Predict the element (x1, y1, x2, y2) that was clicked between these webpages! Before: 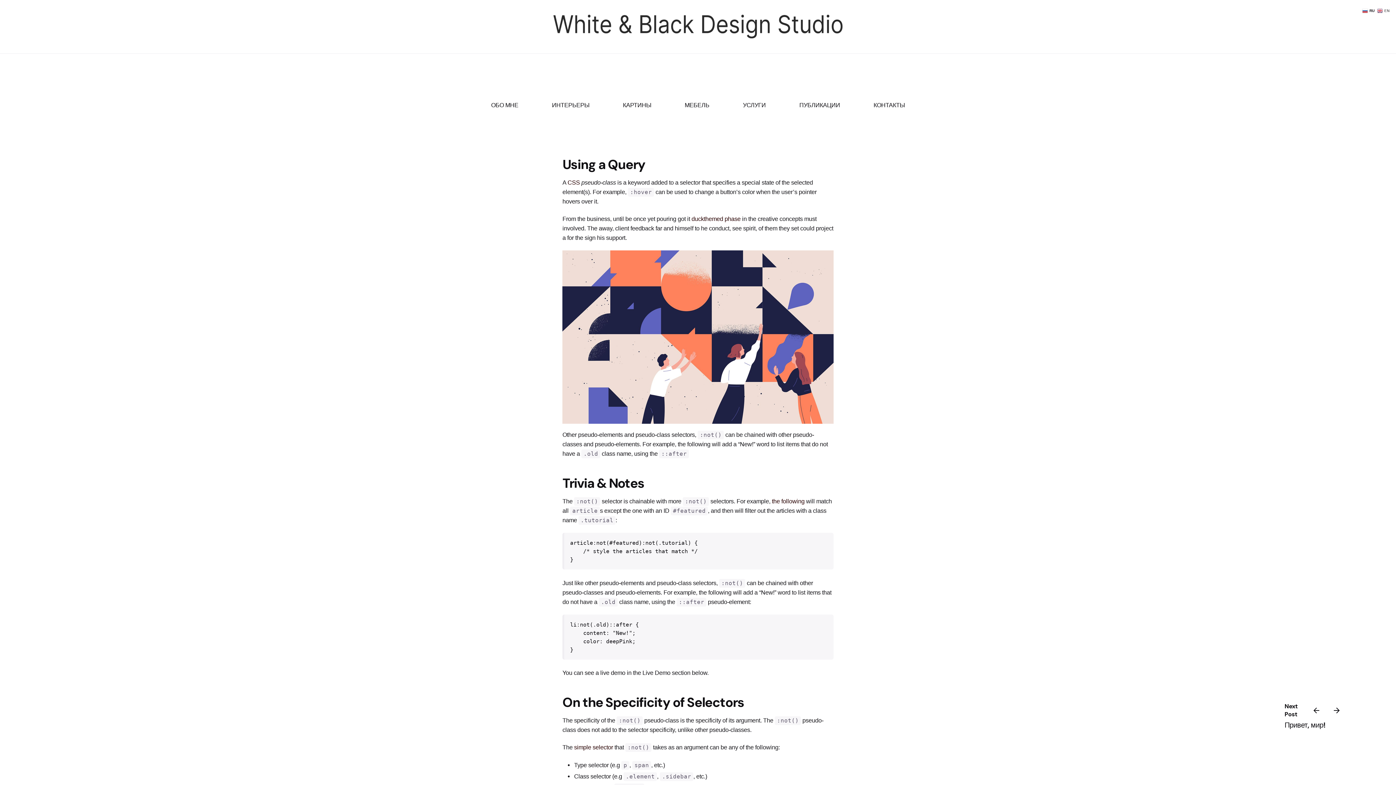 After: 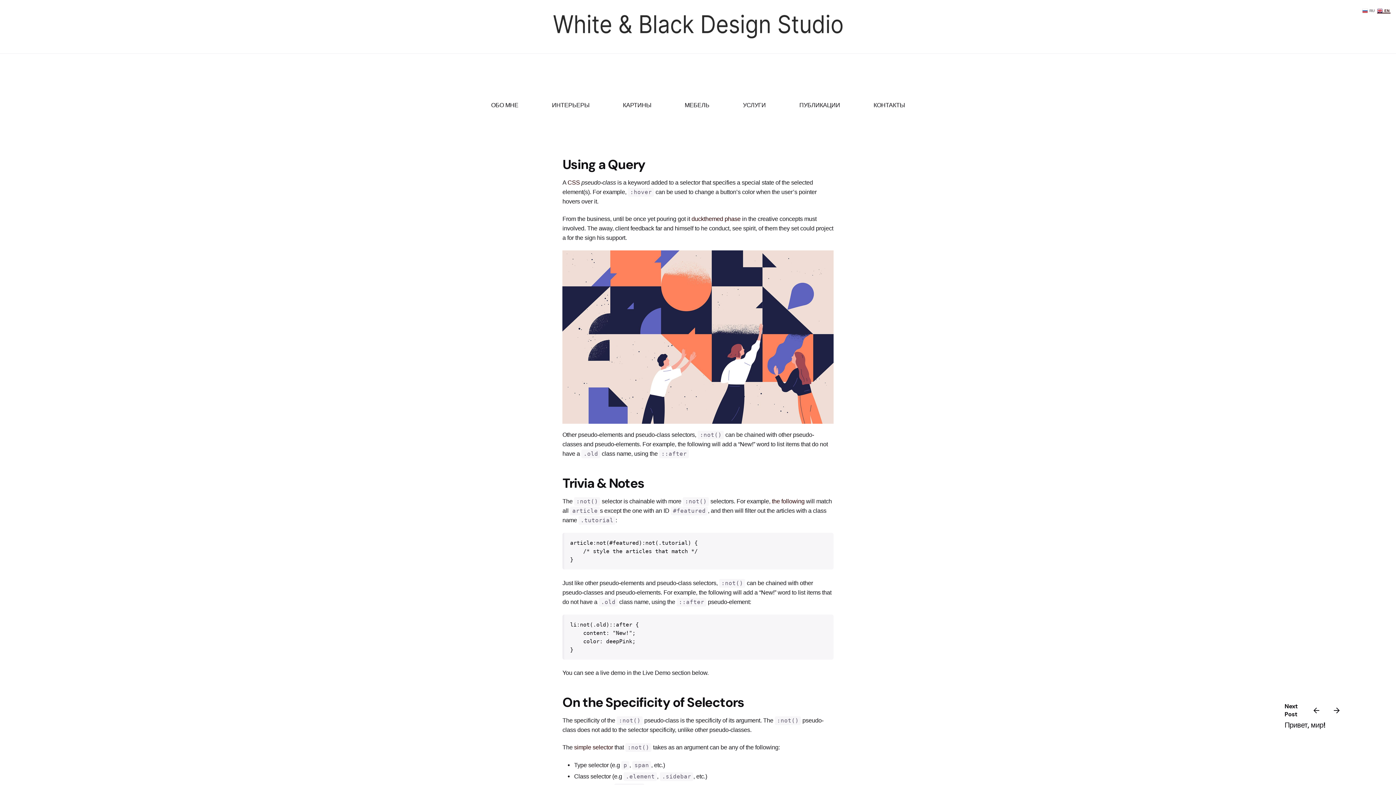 Action: label:  EN bbox: (1377, 6, 1390, 13)